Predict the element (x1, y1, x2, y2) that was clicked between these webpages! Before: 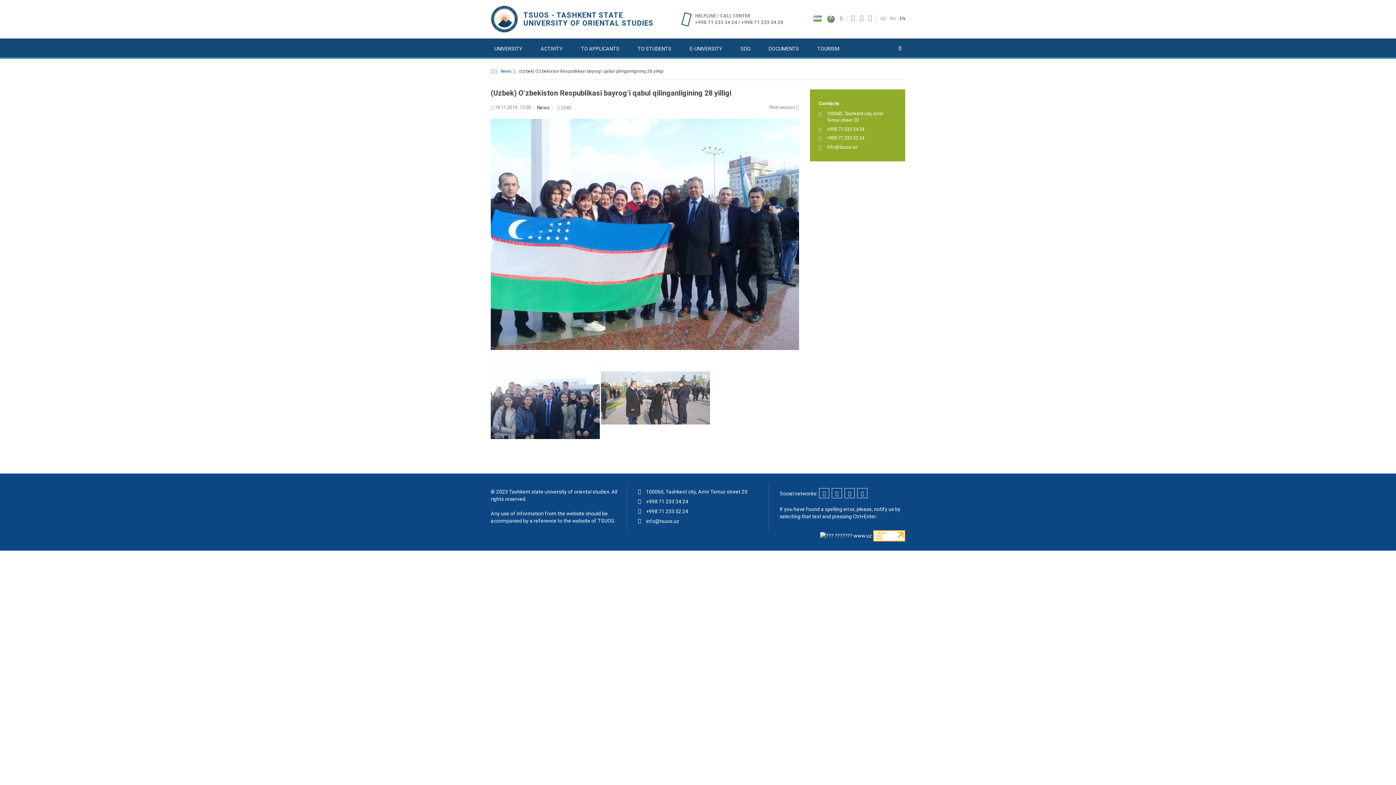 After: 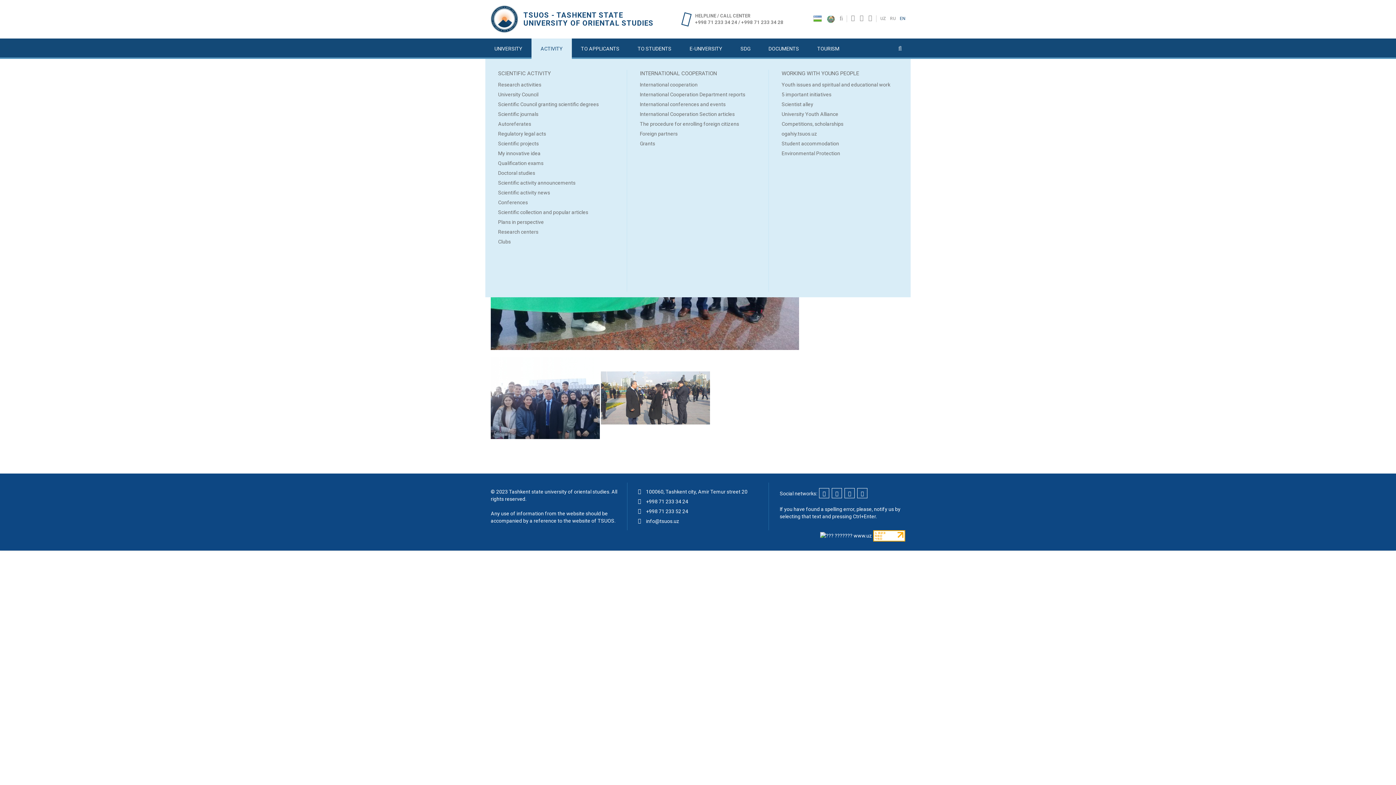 Action: label: ACTIVITY bbox: (531, 38, 572, 58)